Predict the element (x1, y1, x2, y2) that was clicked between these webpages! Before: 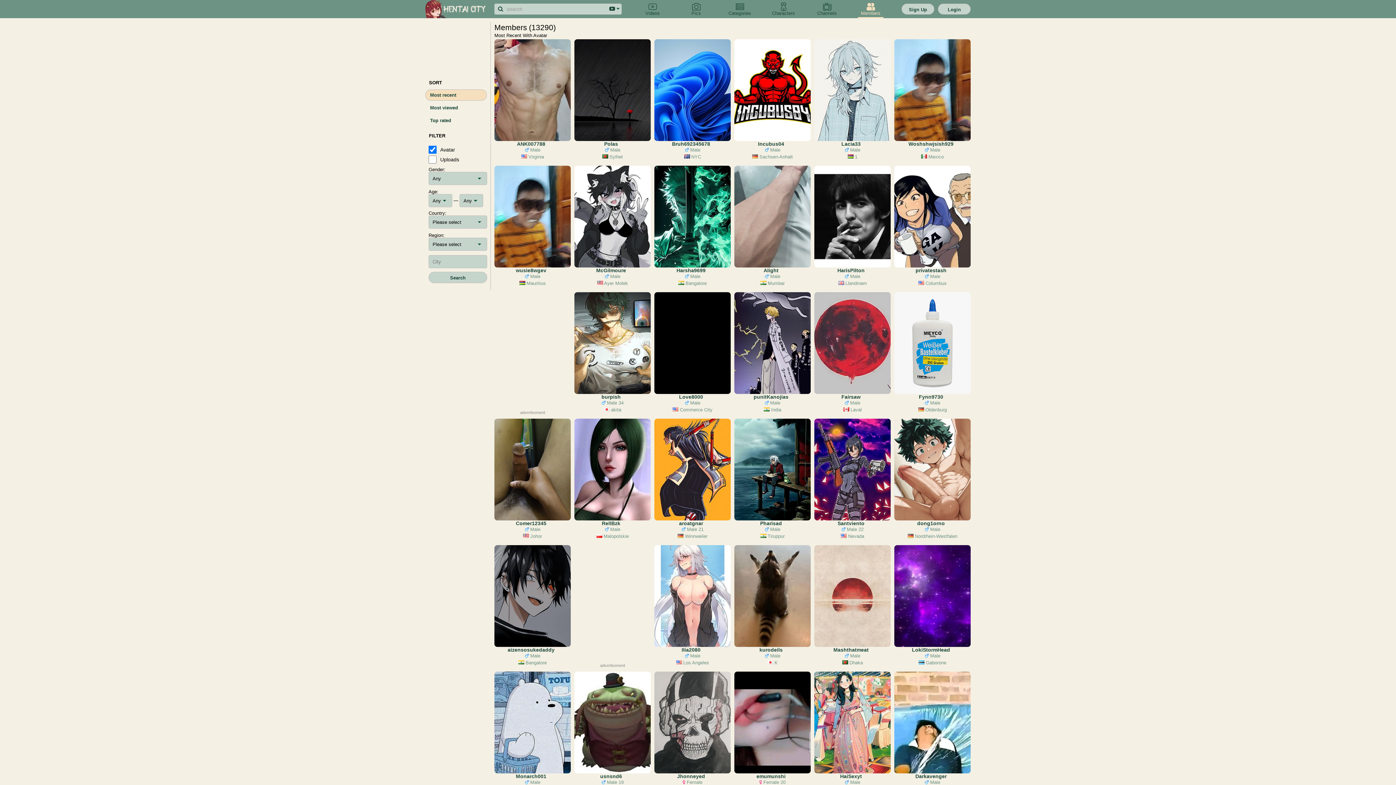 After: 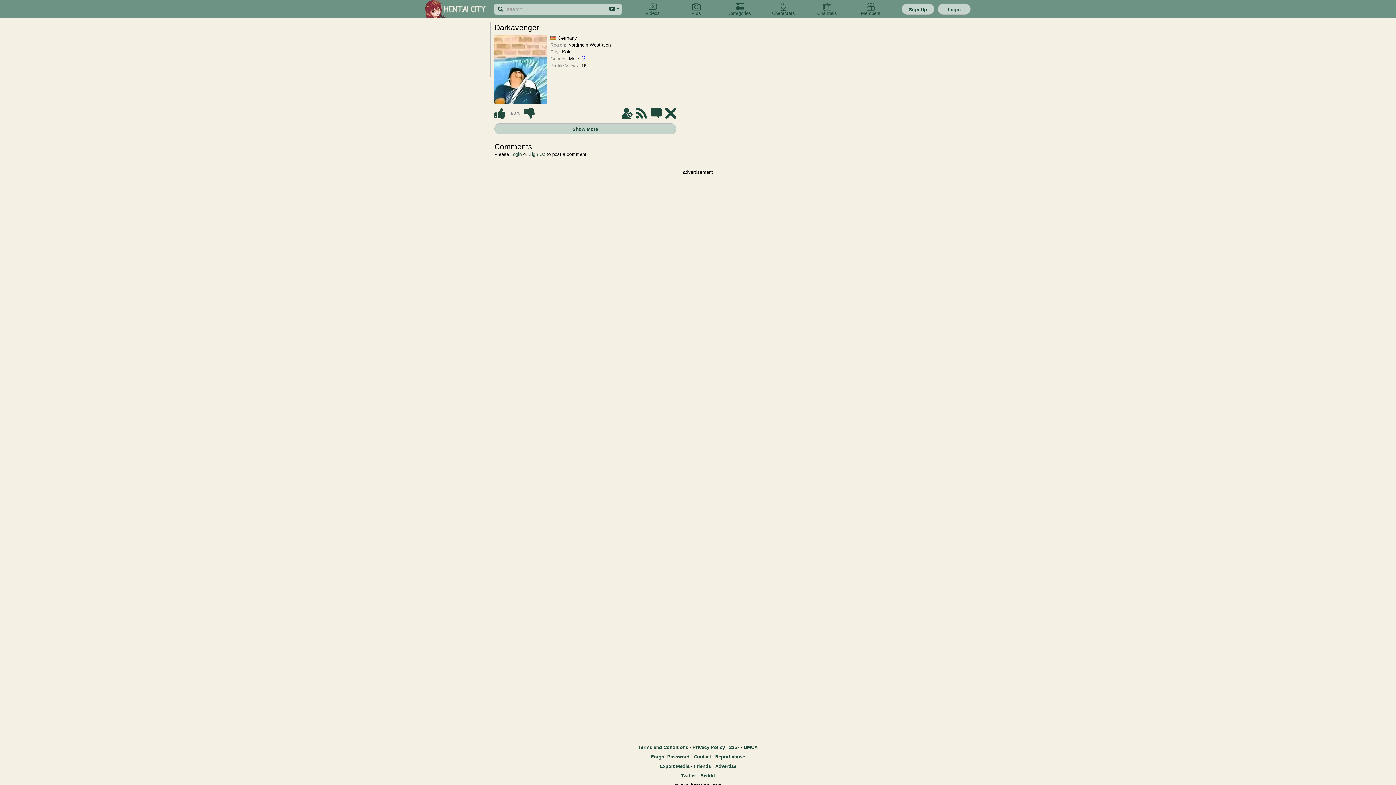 Action: label: Darkavenger bbox: (894, 773, 968, 779)